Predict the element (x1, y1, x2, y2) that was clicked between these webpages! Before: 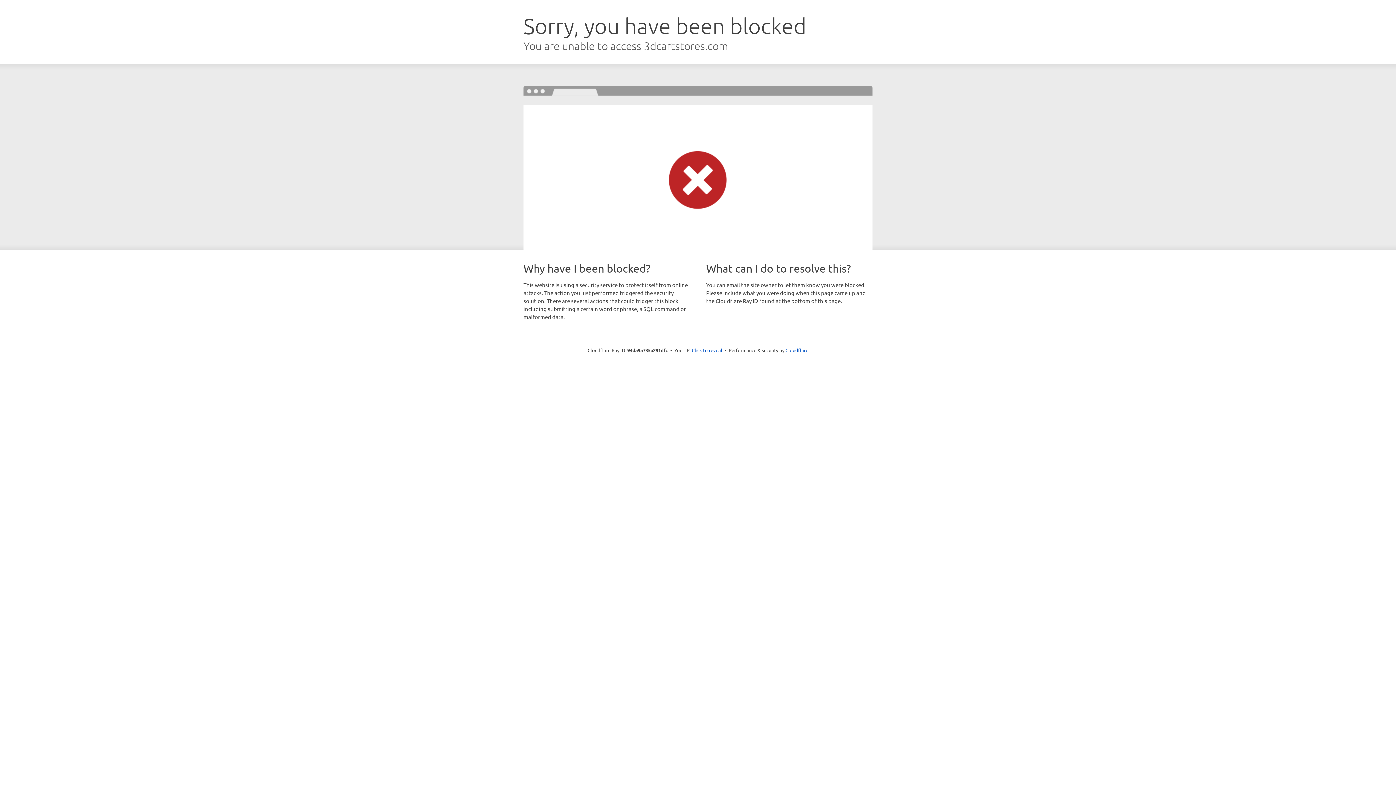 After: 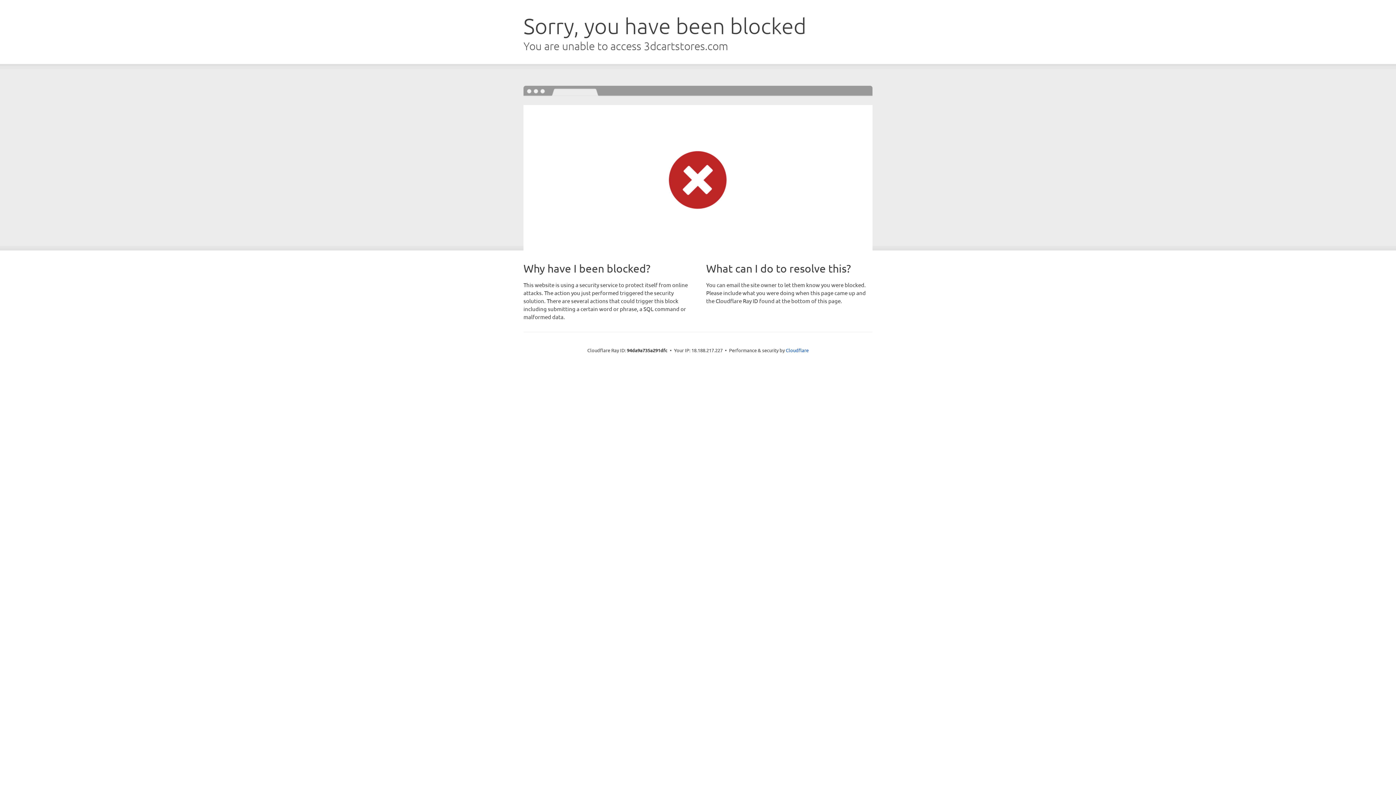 Action: bbox: (692, 346, 722, 353) label: Click to reveal